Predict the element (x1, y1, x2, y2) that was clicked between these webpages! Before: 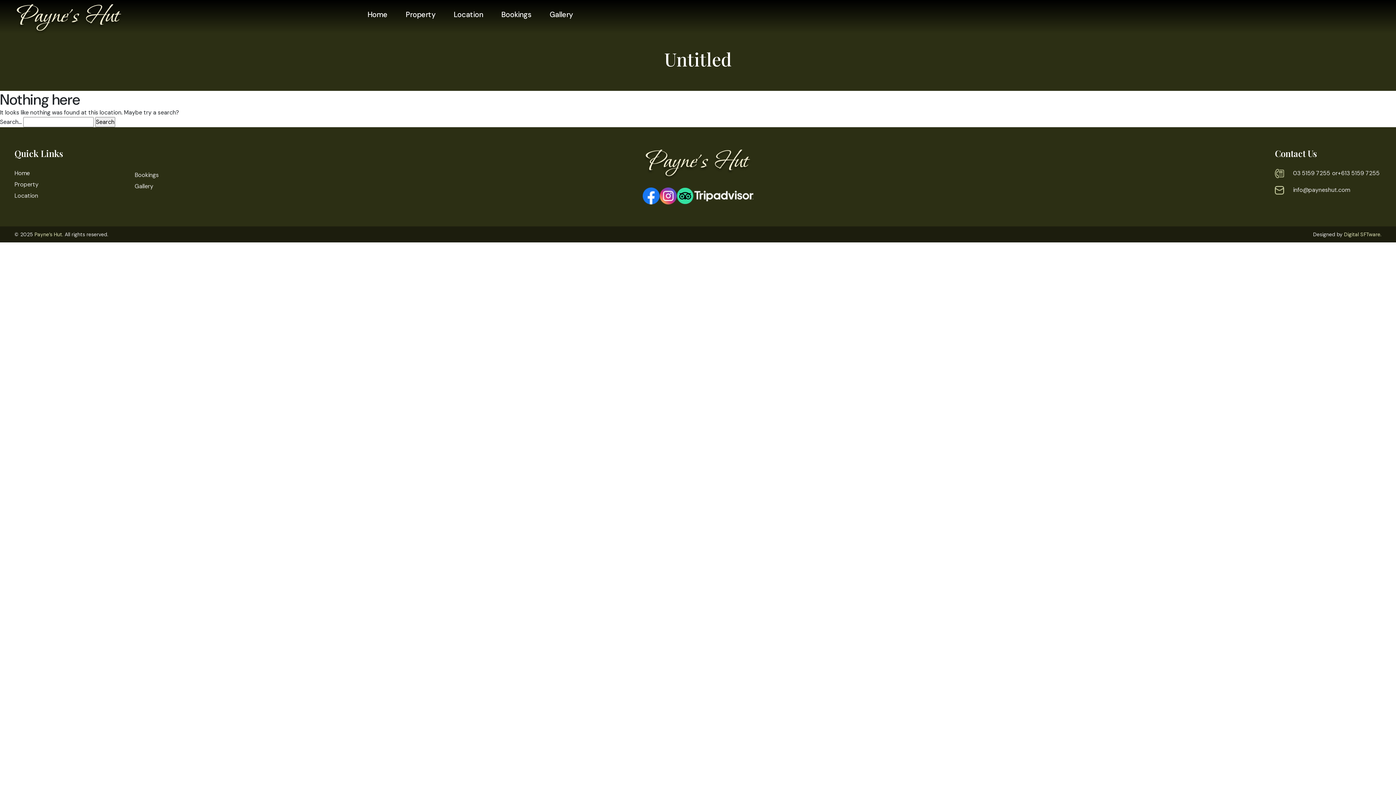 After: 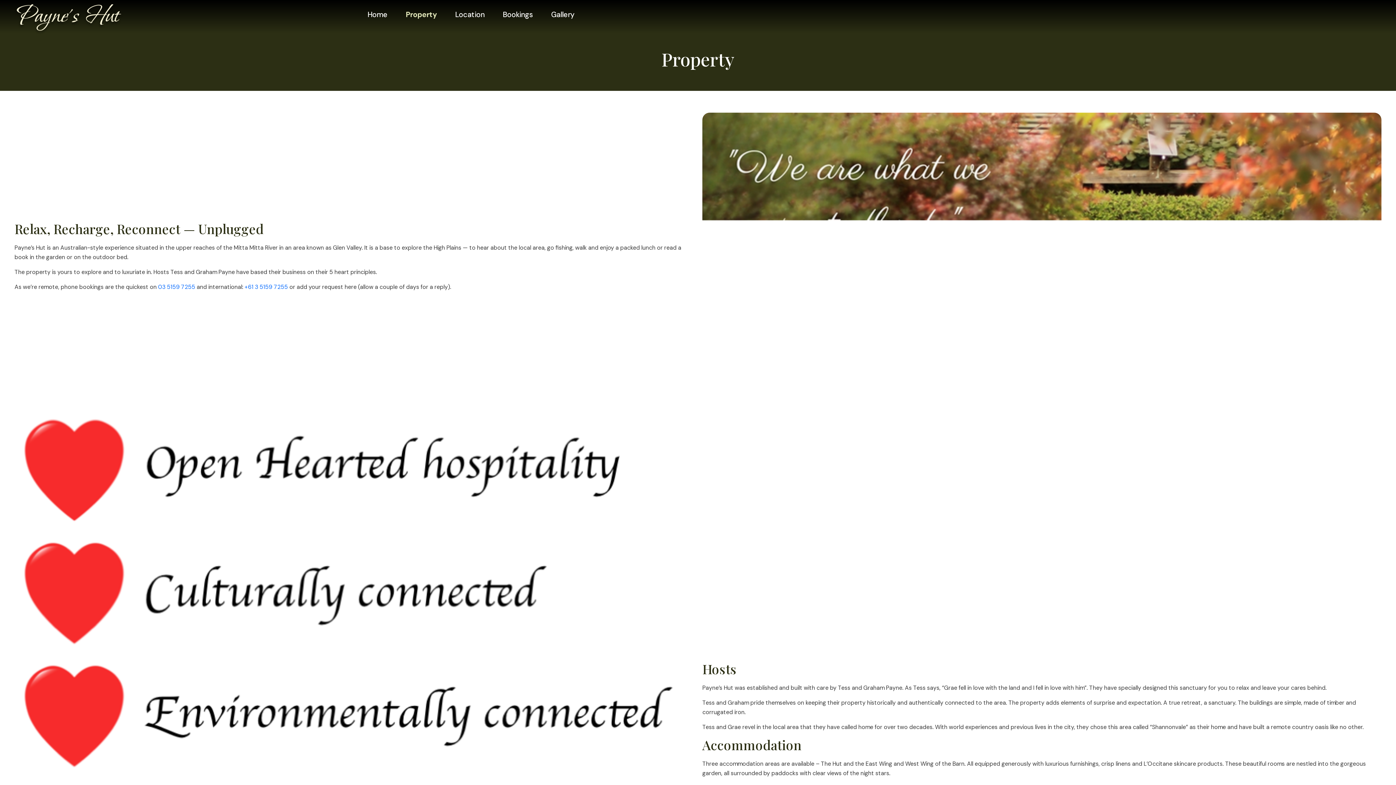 Action: label: Property bbox: (14, 180, 38, 188)